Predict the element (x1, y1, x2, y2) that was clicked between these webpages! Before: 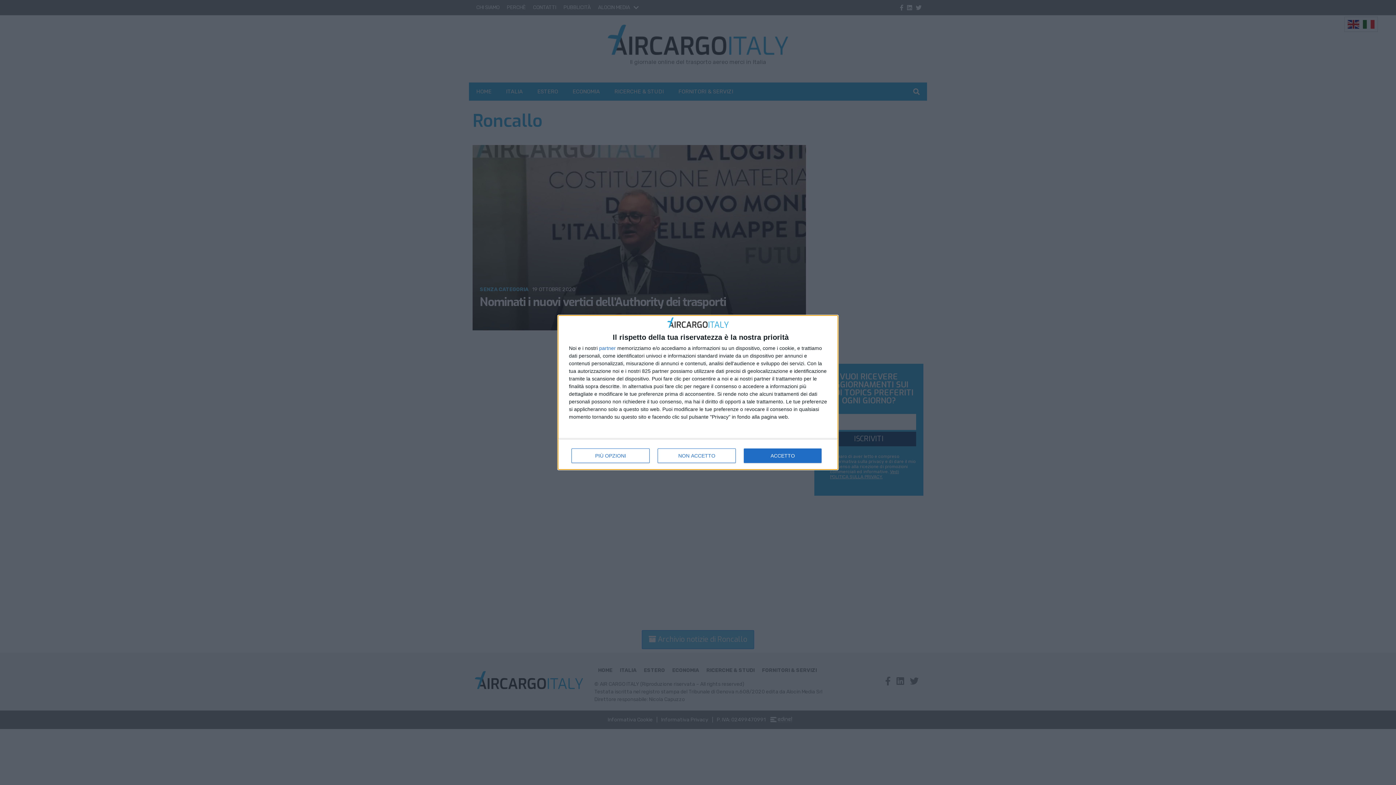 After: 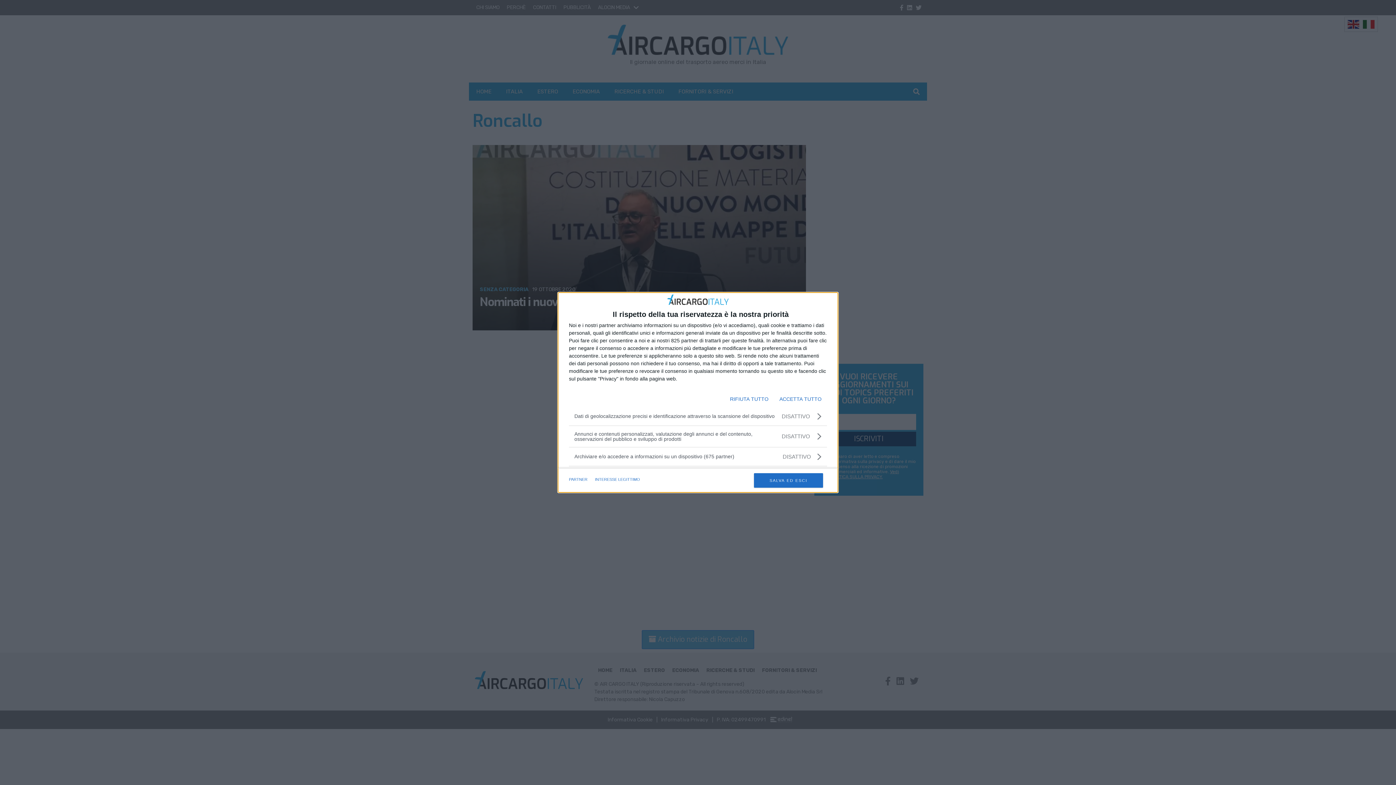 Action: label: PIÙ OPZIONI bbox: (571, 448, 649, 463)